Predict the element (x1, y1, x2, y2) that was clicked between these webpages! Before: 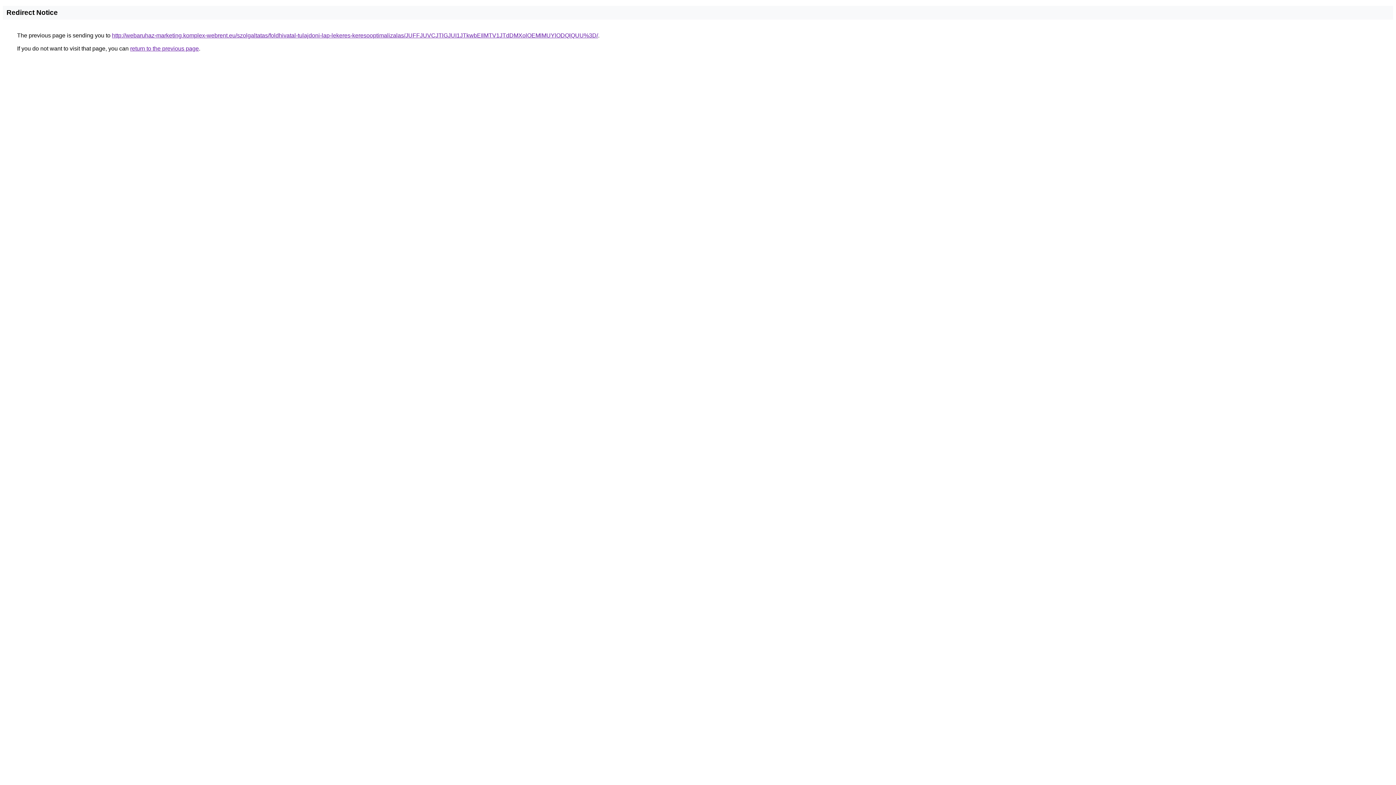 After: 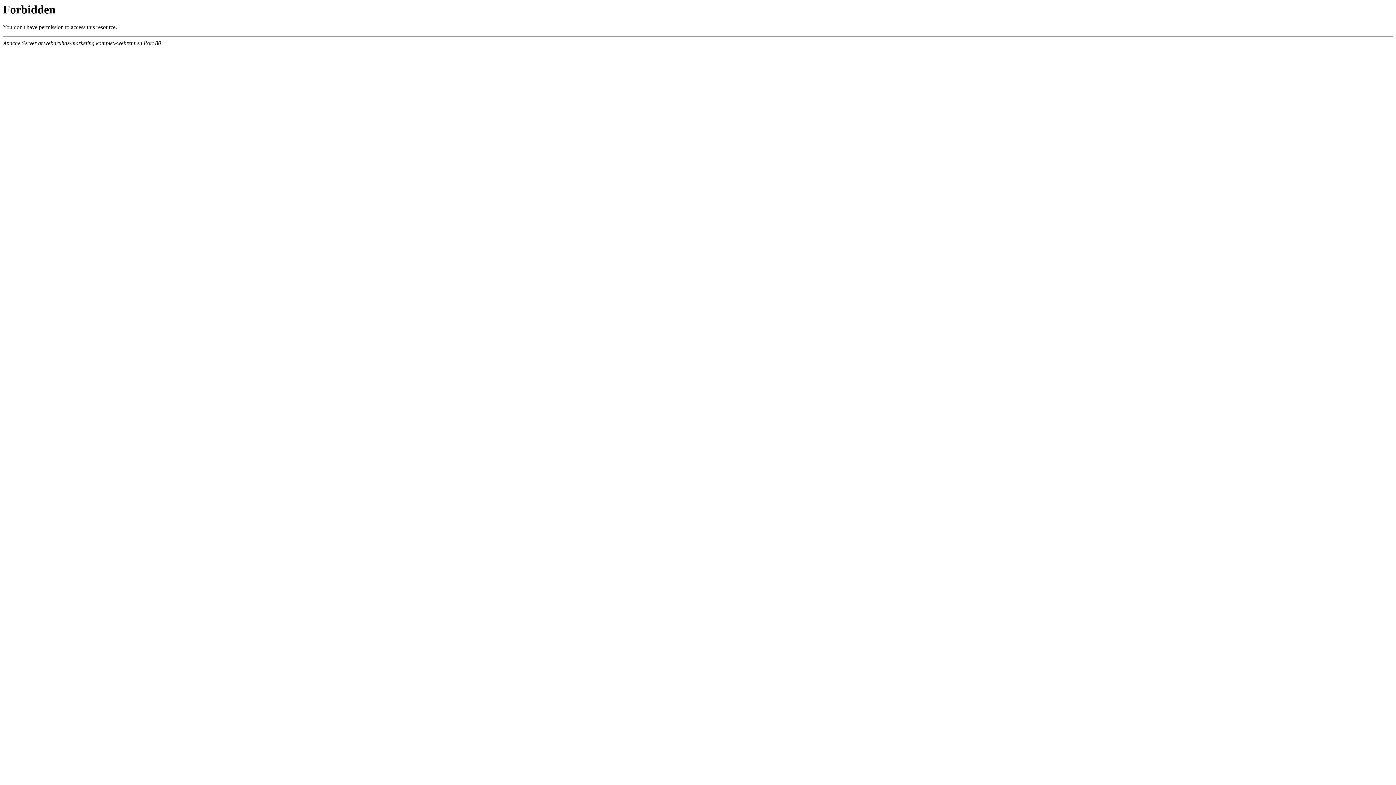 Action: bbox: (112, 32, 598, 38) label: http://webaruhaz-marketing.komplex-webrent.eu/szolgaltatas/foldhivatal-tulajdoni-lap-lekeres-keresooptimalizalas/JUFFJUVCJTlGJUI1JTkwbEIlMTV1JTdDMXolOEMlMUYlODQlQUU%3D/